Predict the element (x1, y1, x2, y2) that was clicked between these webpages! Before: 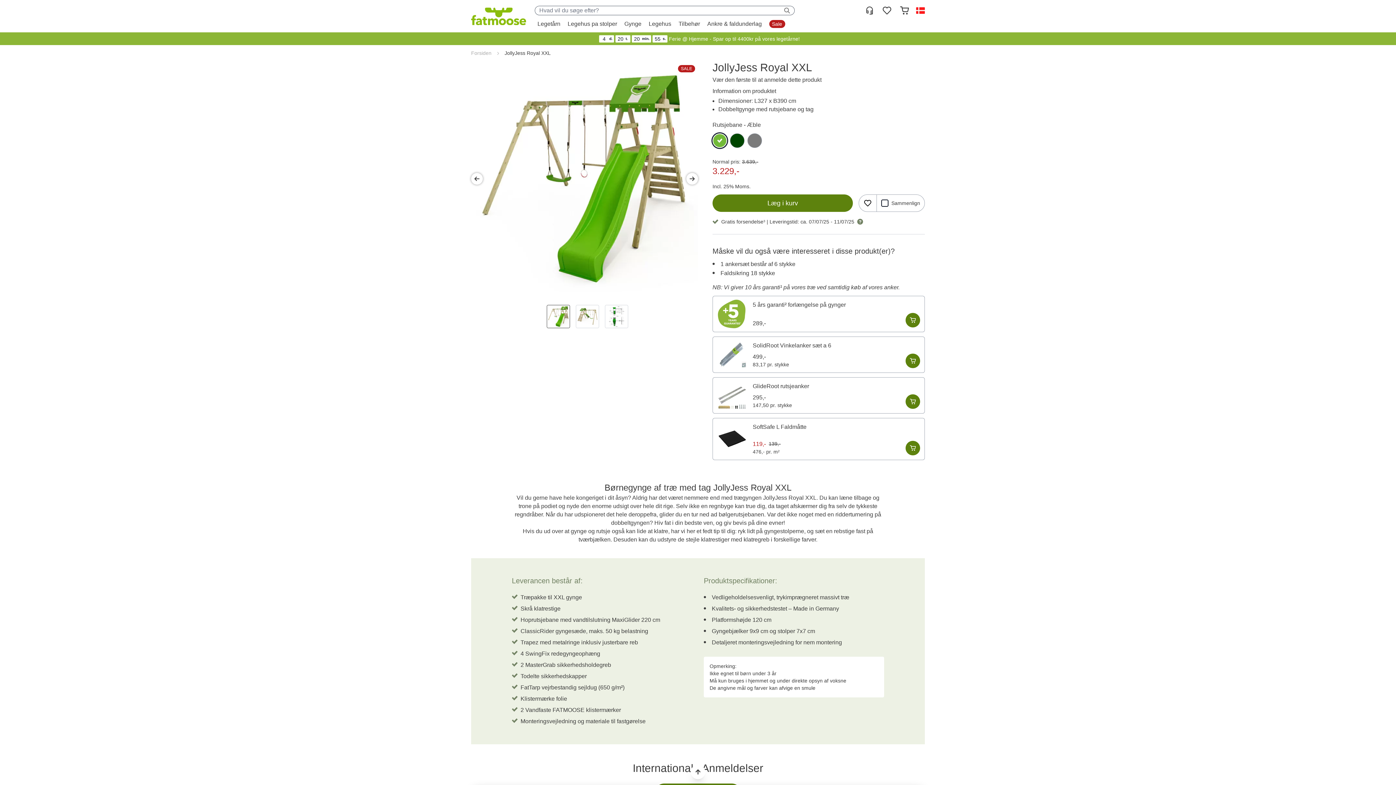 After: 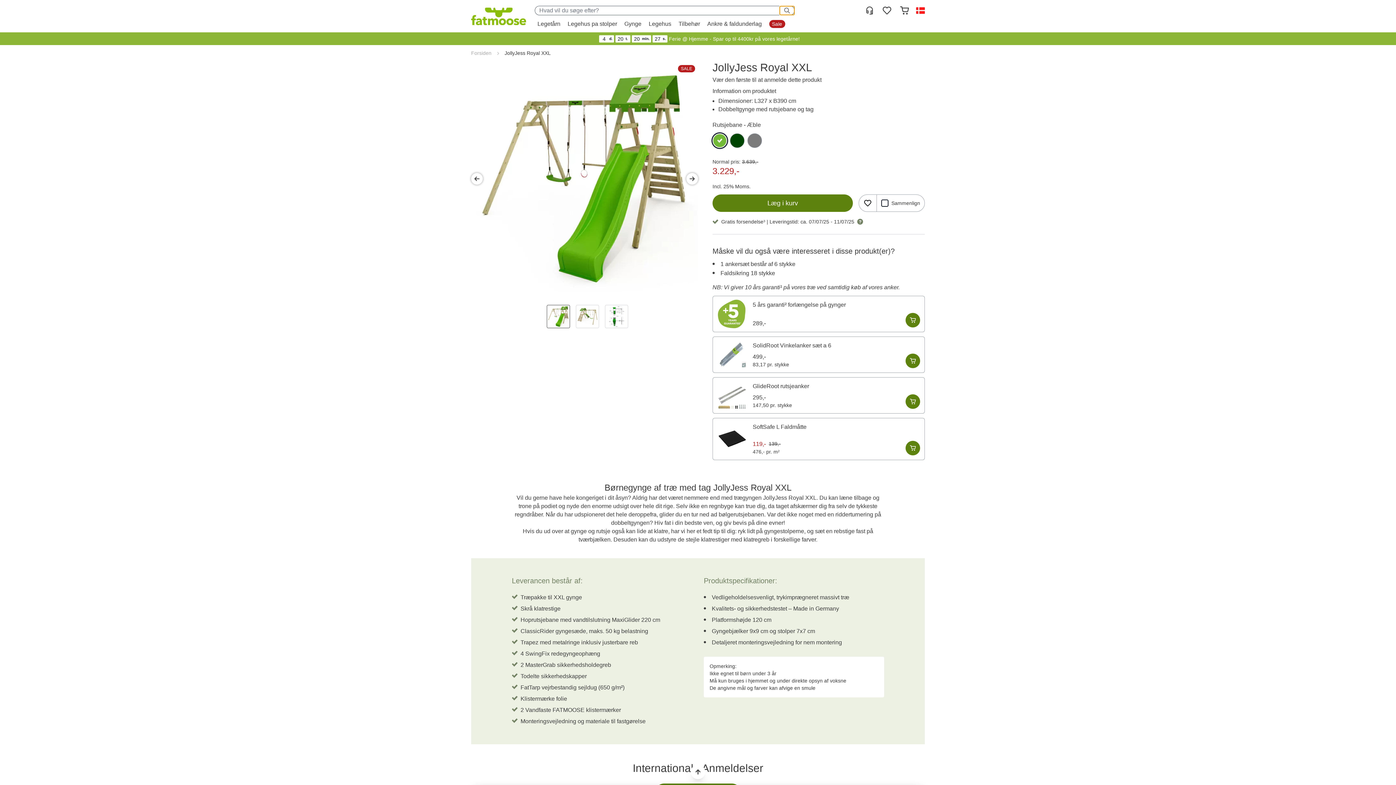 Action: bbox: (780, 6, 794, 14) label: Search